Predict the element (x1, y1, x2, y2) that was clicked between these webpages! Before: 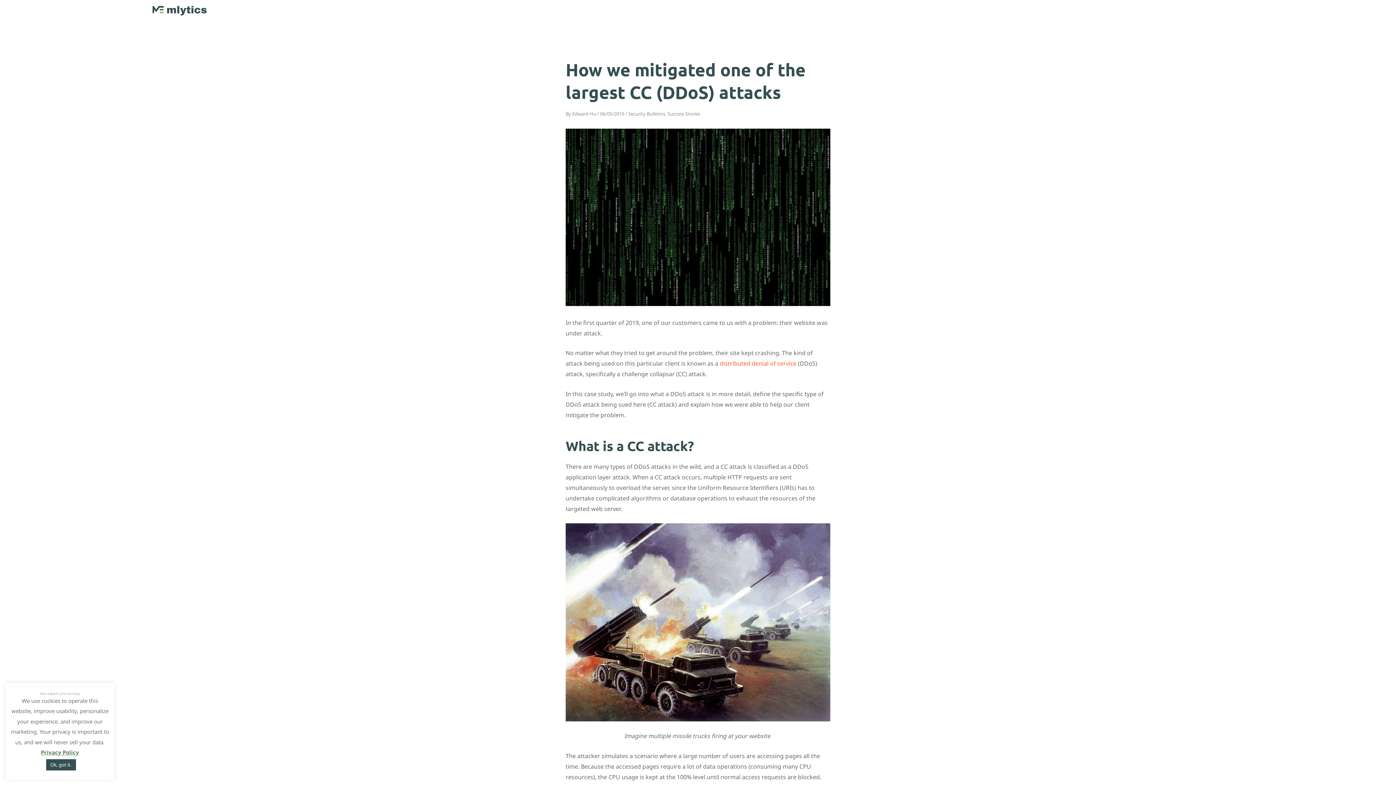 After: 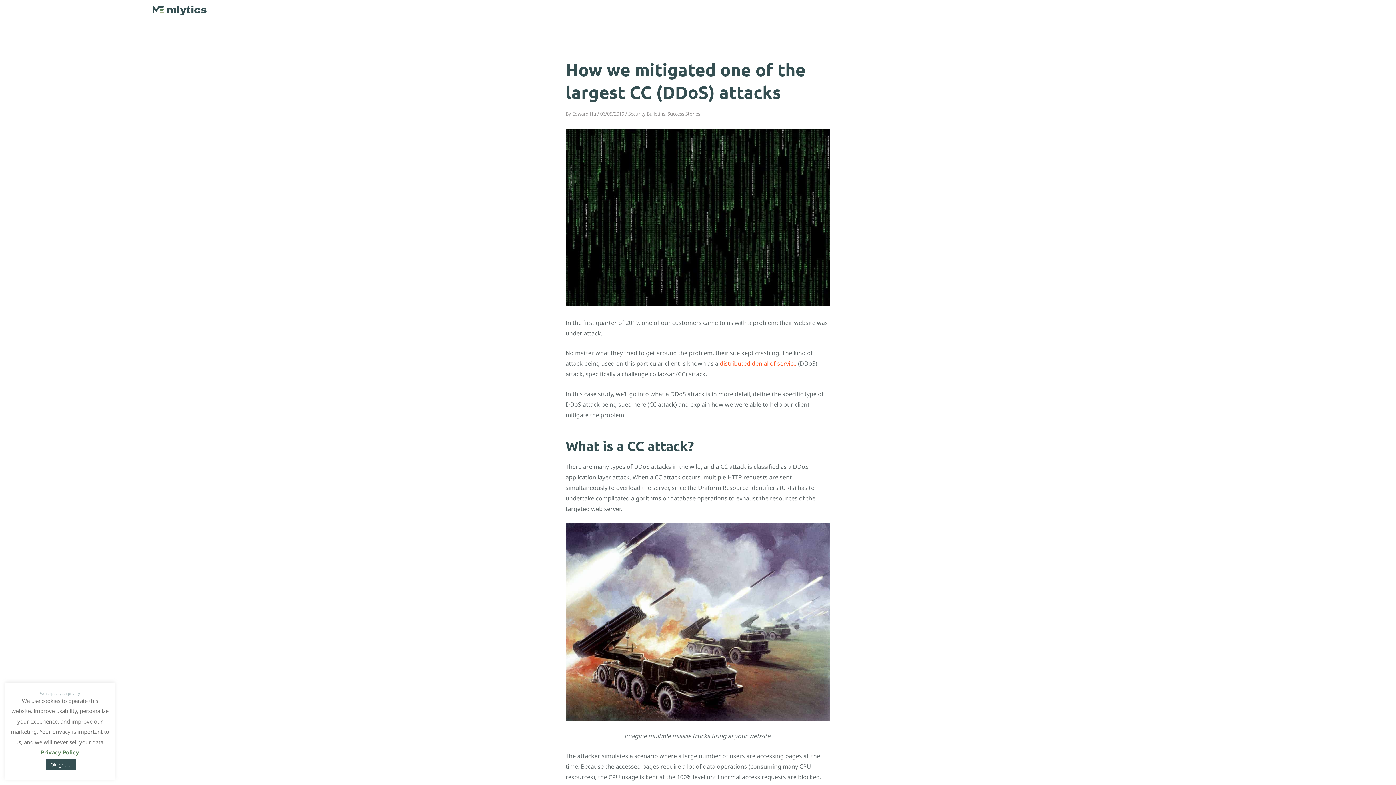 Action: label: Privacy Policy bbox: (40, 749, 79, 756)